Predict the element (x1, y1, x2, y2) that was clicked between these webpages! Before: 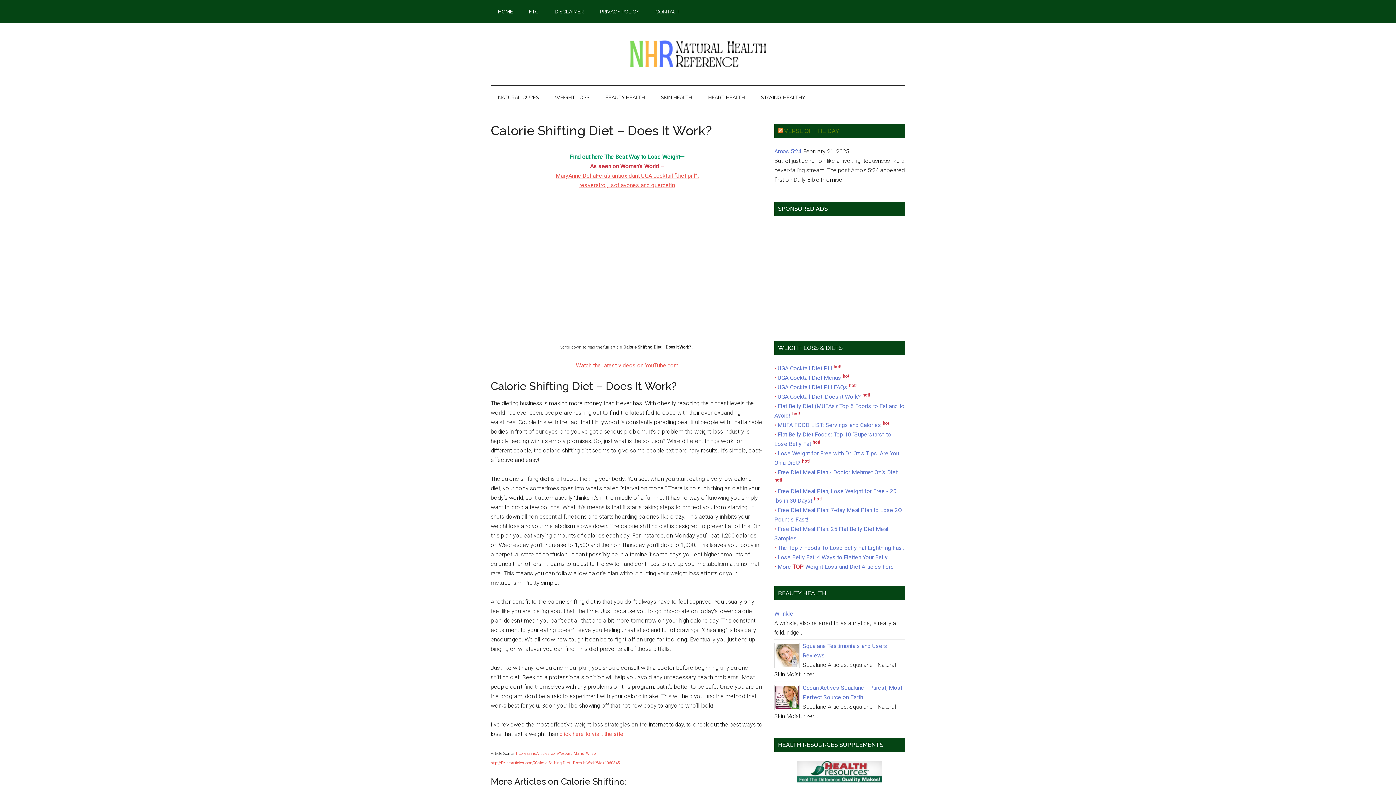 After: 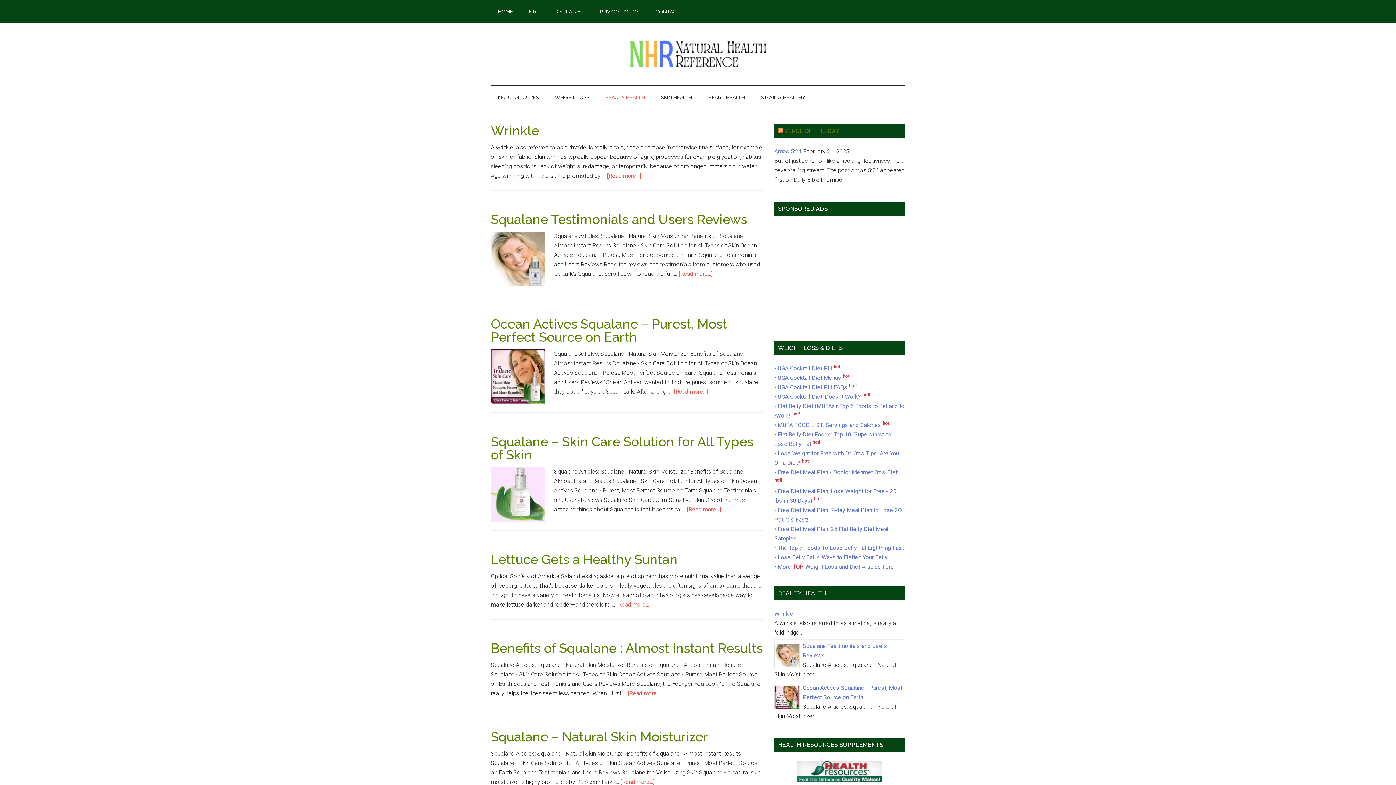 Action: label: BEAUTY HEALTH bbox: (598, 85, 652, 109)